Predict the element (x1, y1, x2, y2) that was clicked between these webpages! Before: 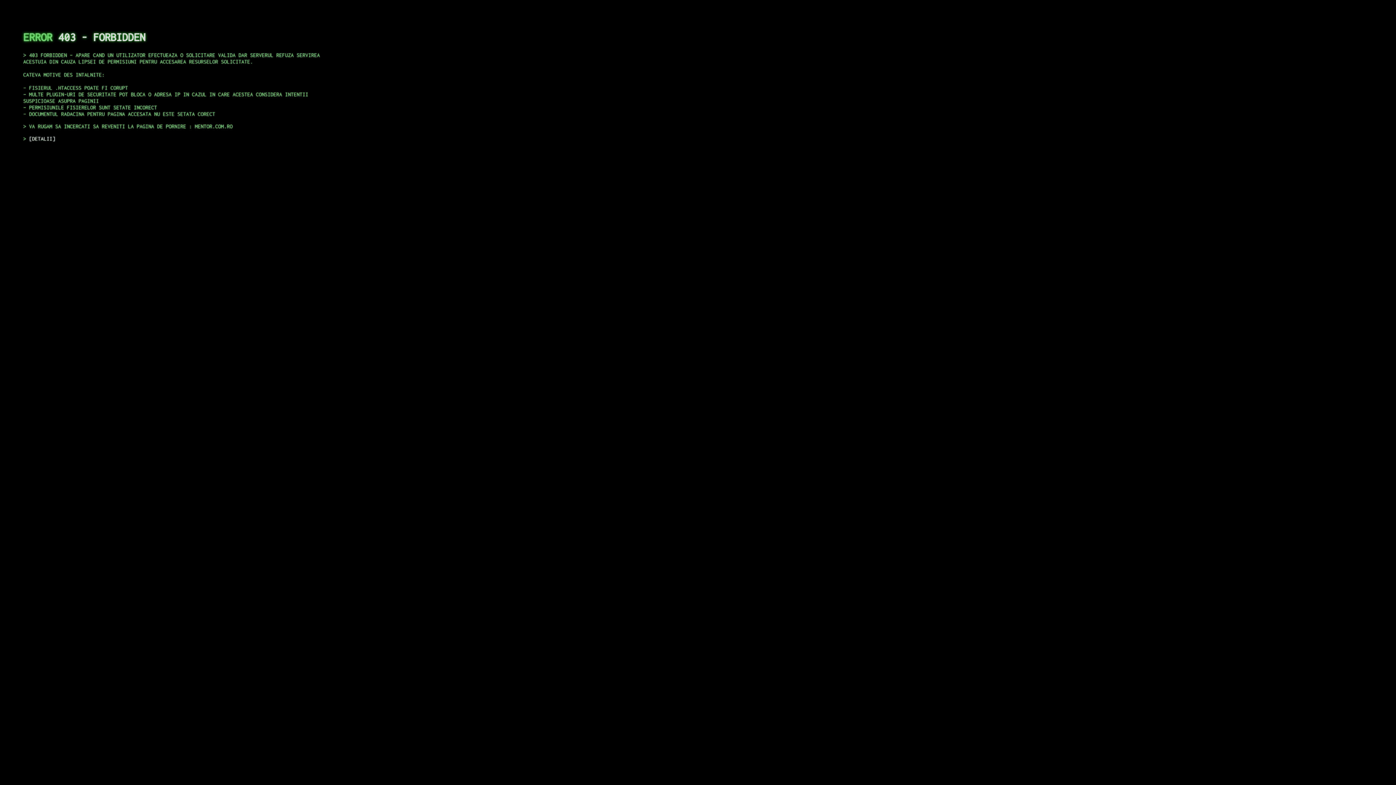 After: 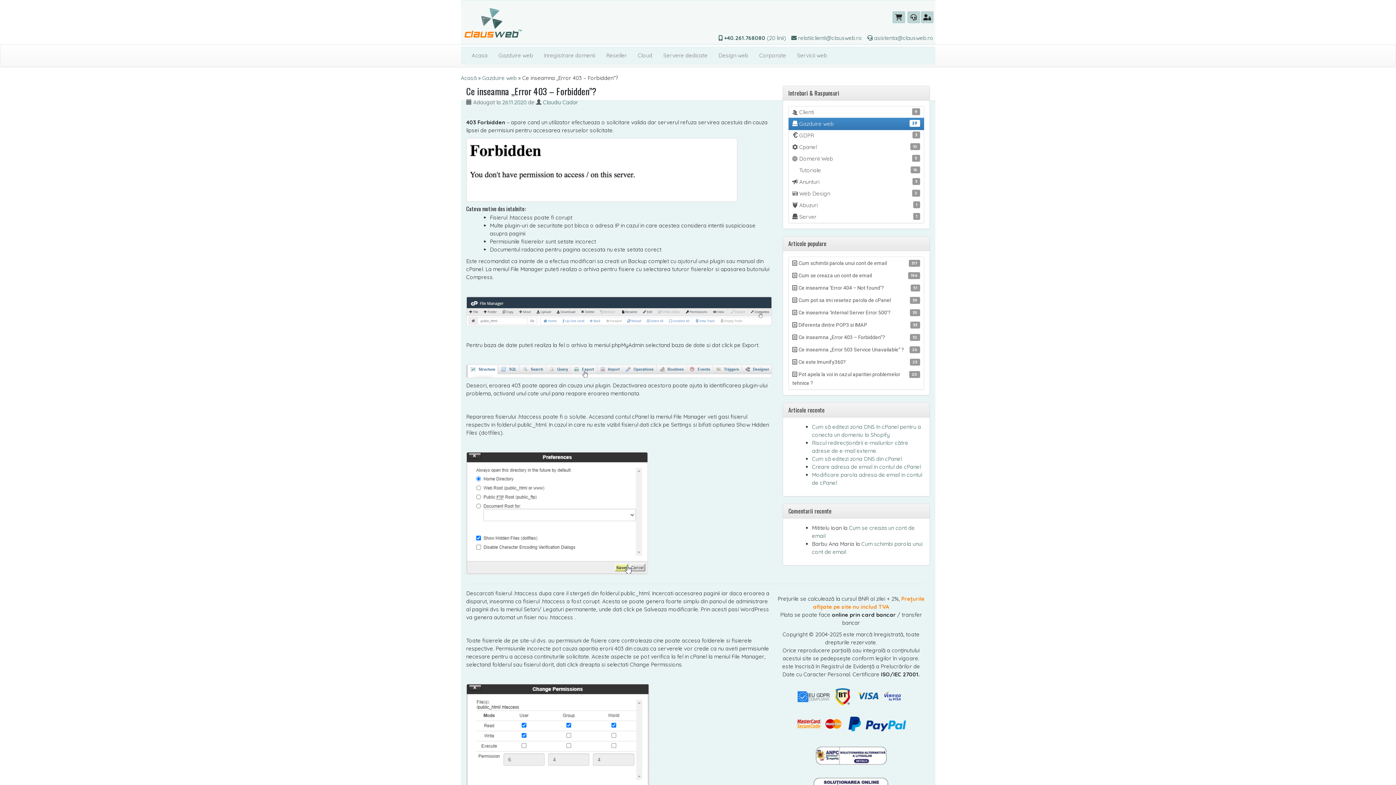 Action: label: DETALII bbox: (29, 135, 55, 141)